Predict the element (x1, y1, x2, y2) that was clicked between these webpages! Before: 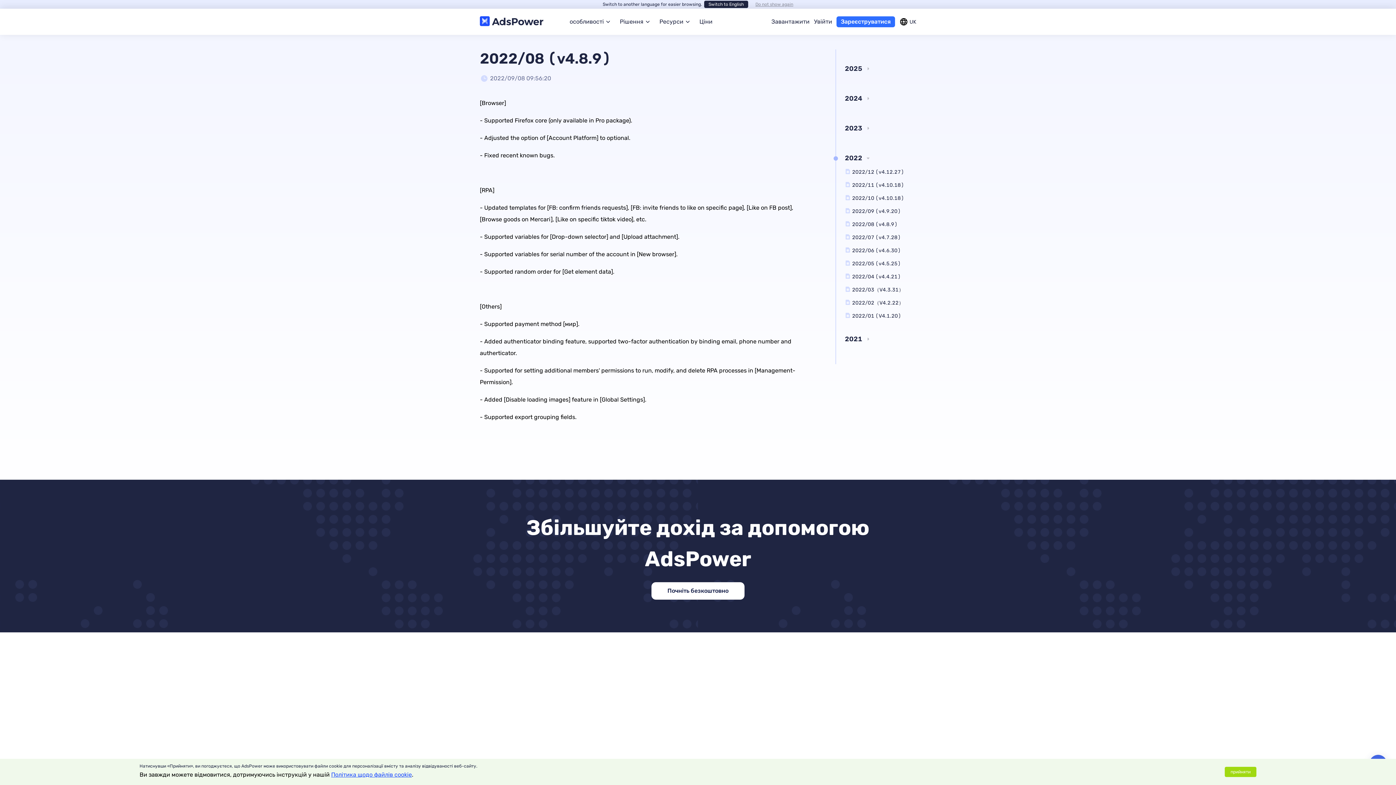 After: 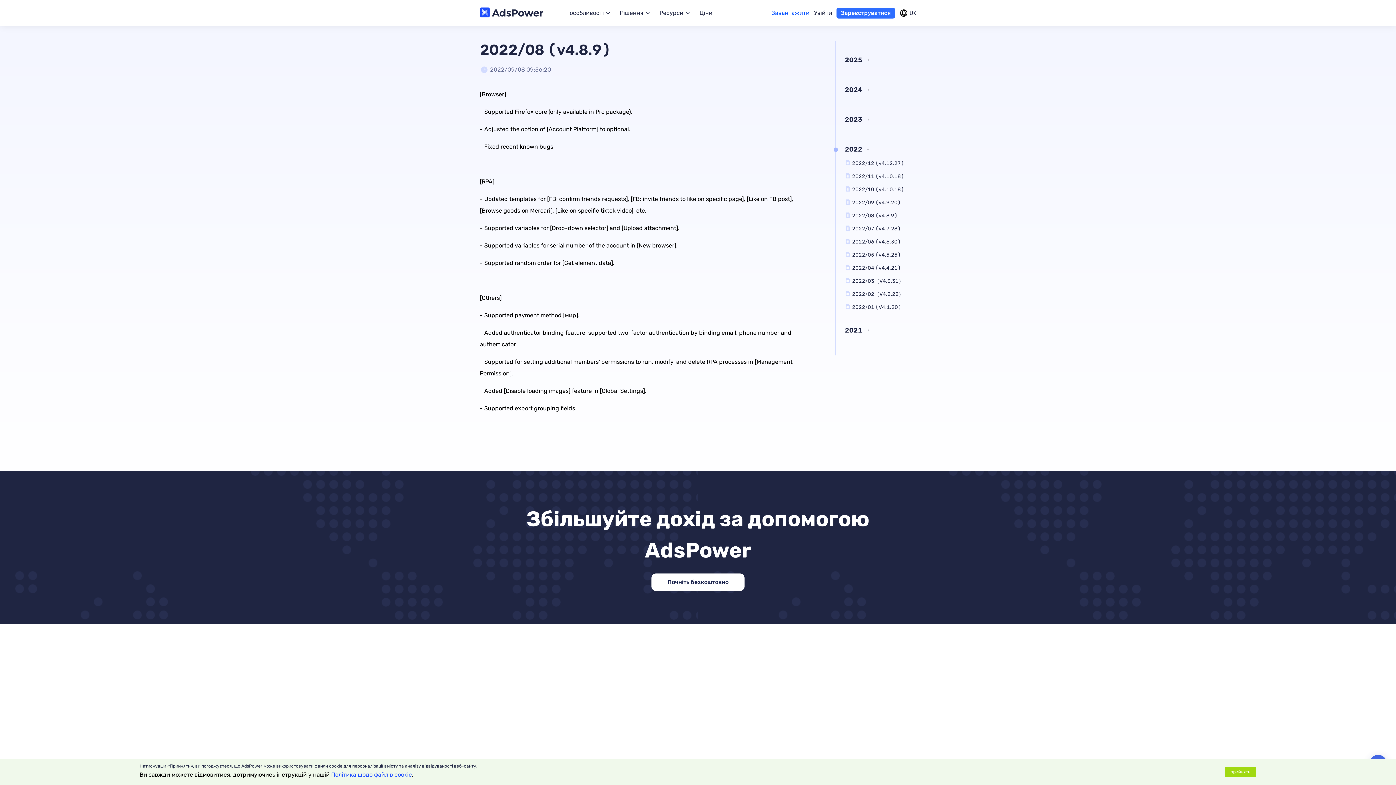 Action: label: Do not show again bbox: (755, 1, 793, 7)